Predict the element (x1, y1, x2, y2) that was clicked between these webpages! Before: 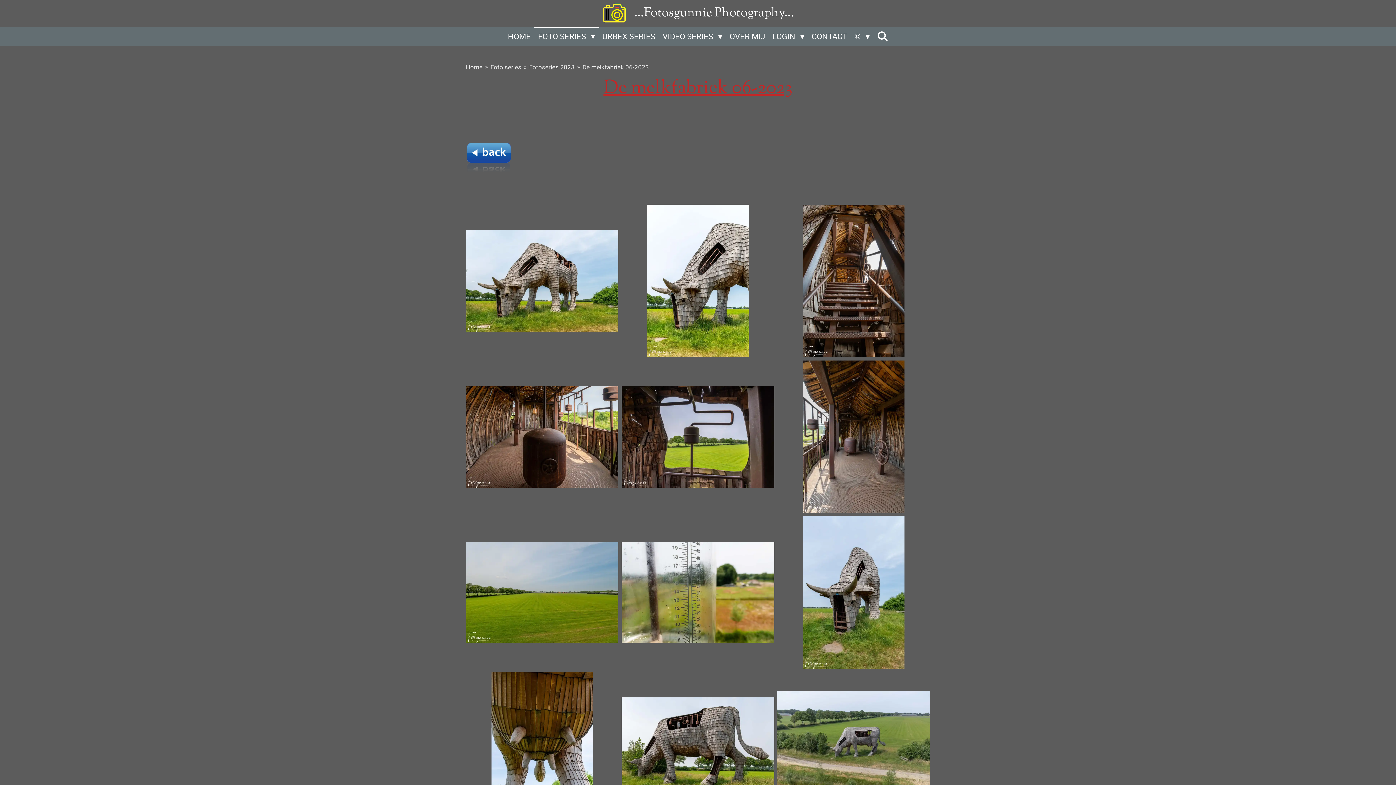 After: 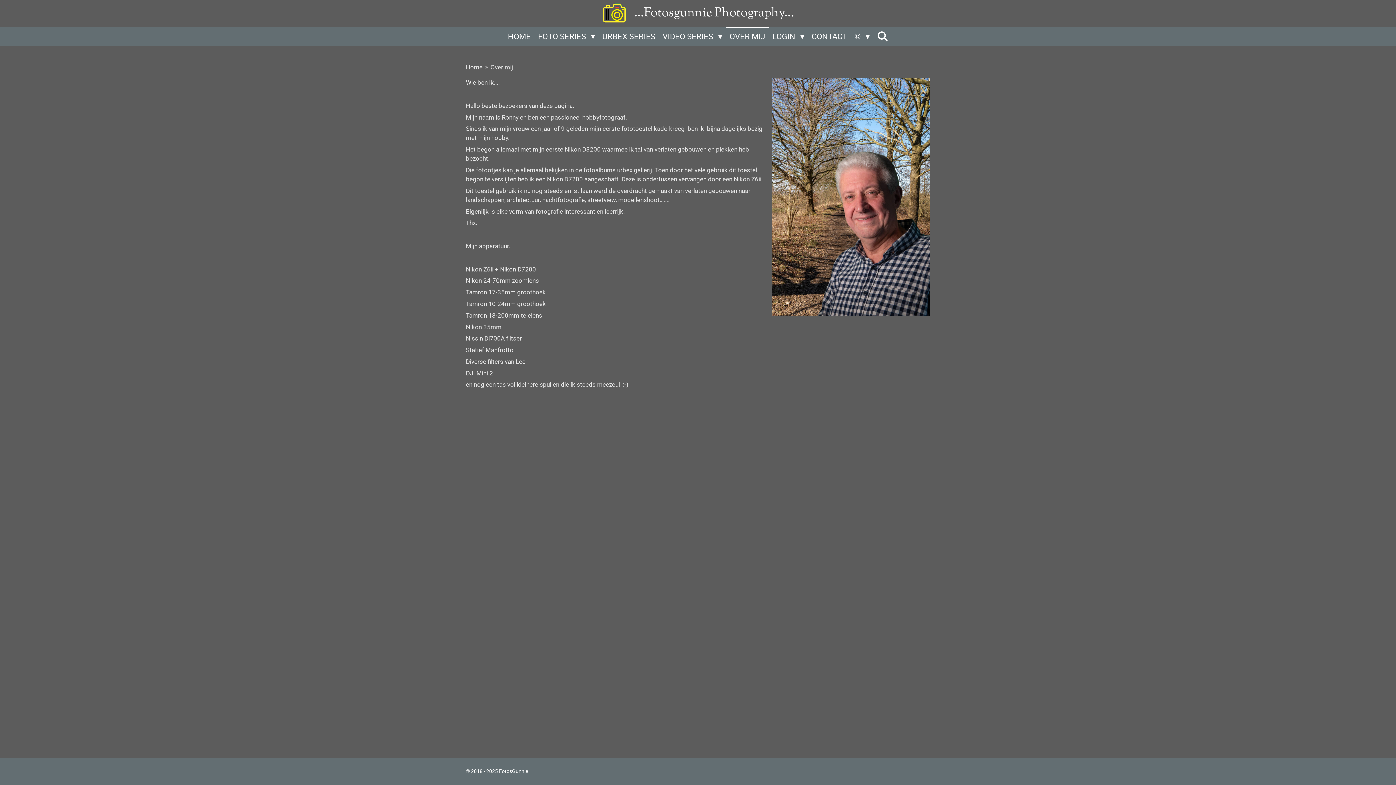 Action: bbox: (726, 26, 768, 46) label: OVER MIJ